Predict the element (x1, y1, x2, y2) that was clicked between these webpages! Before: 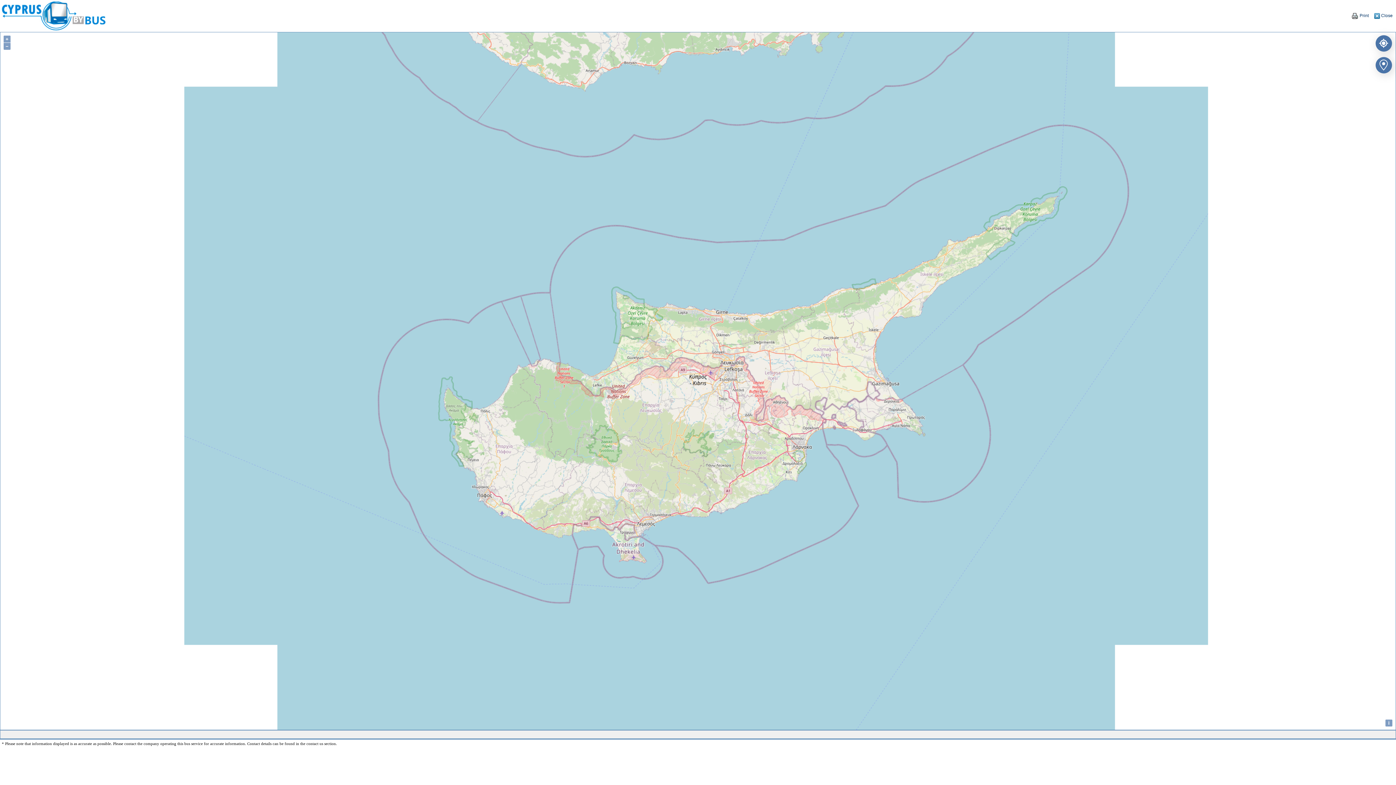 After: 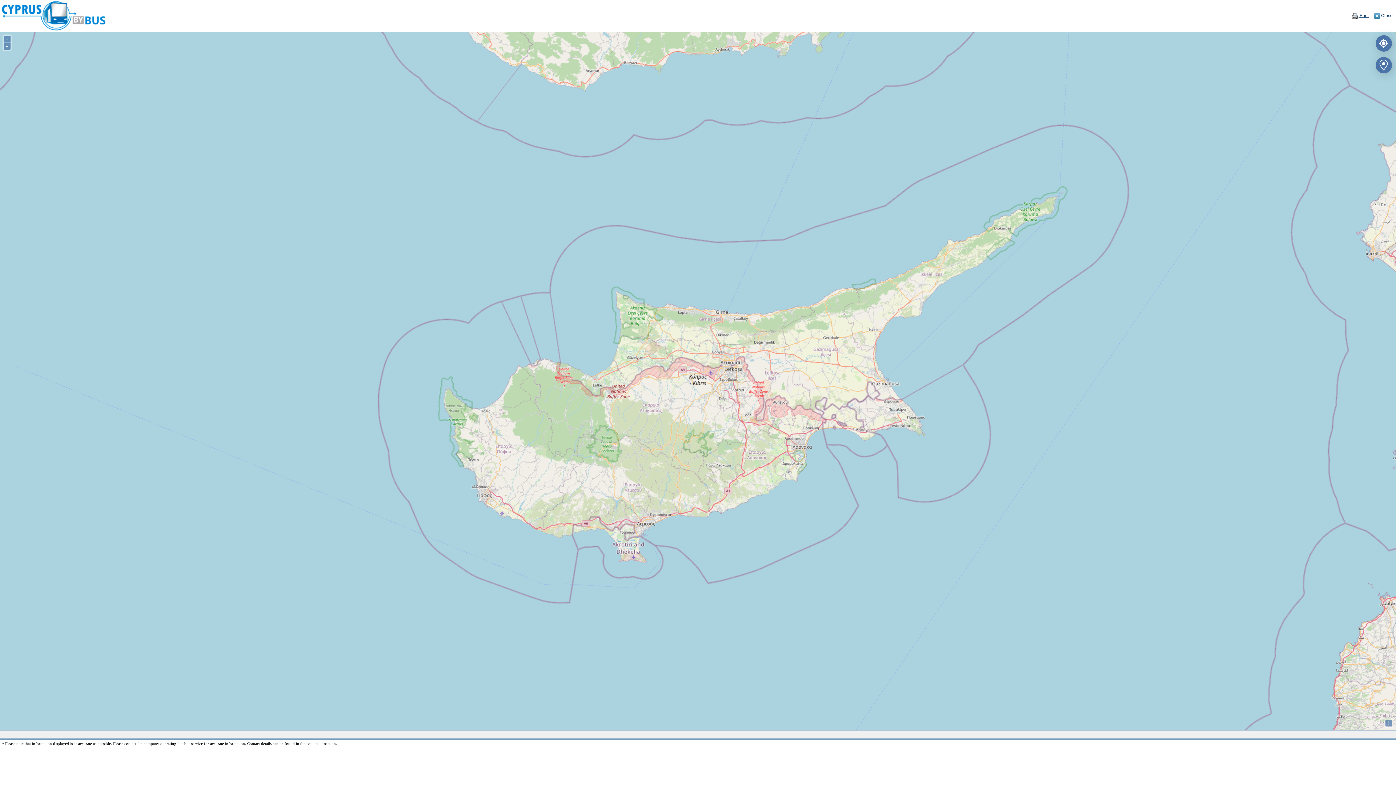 Action: bbox: (1351, 13, 1369, 18) label:  Print